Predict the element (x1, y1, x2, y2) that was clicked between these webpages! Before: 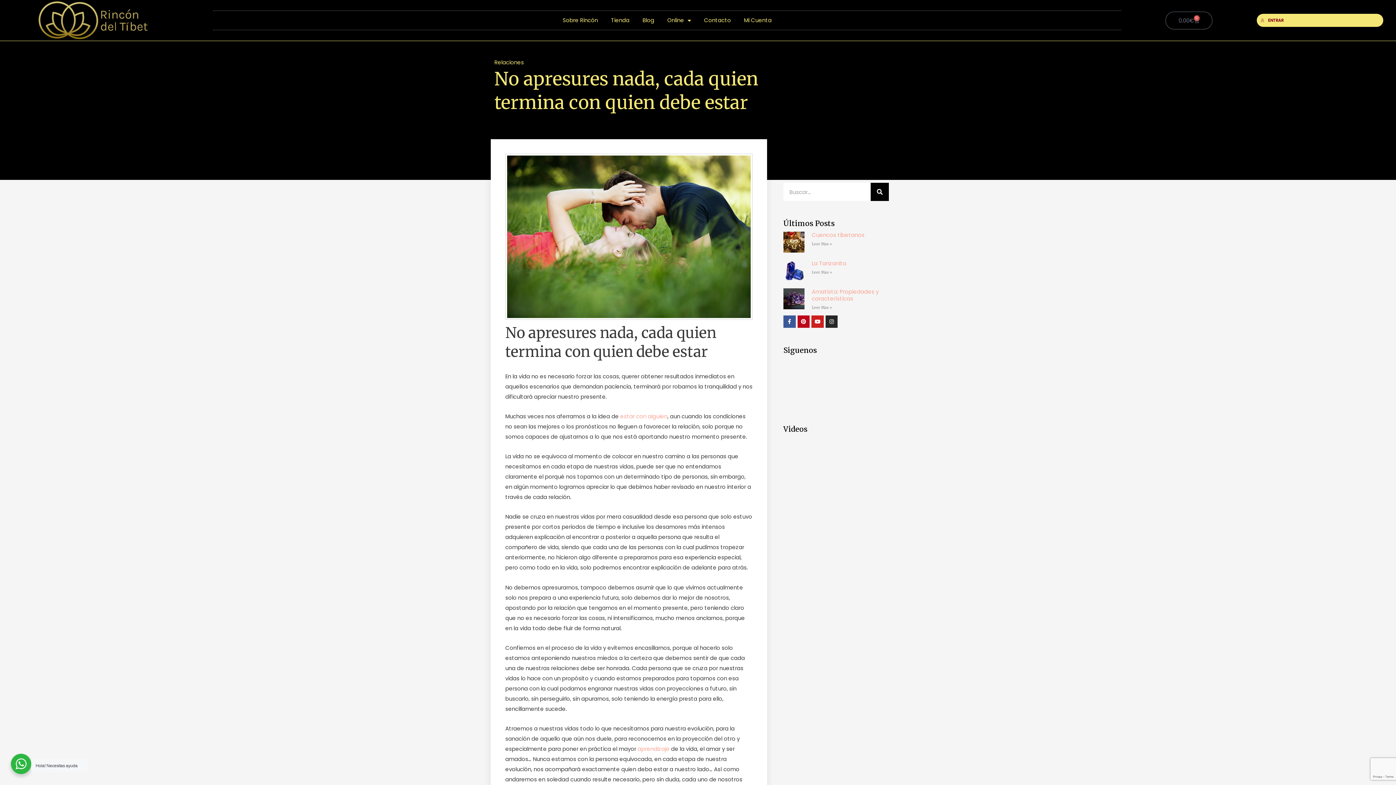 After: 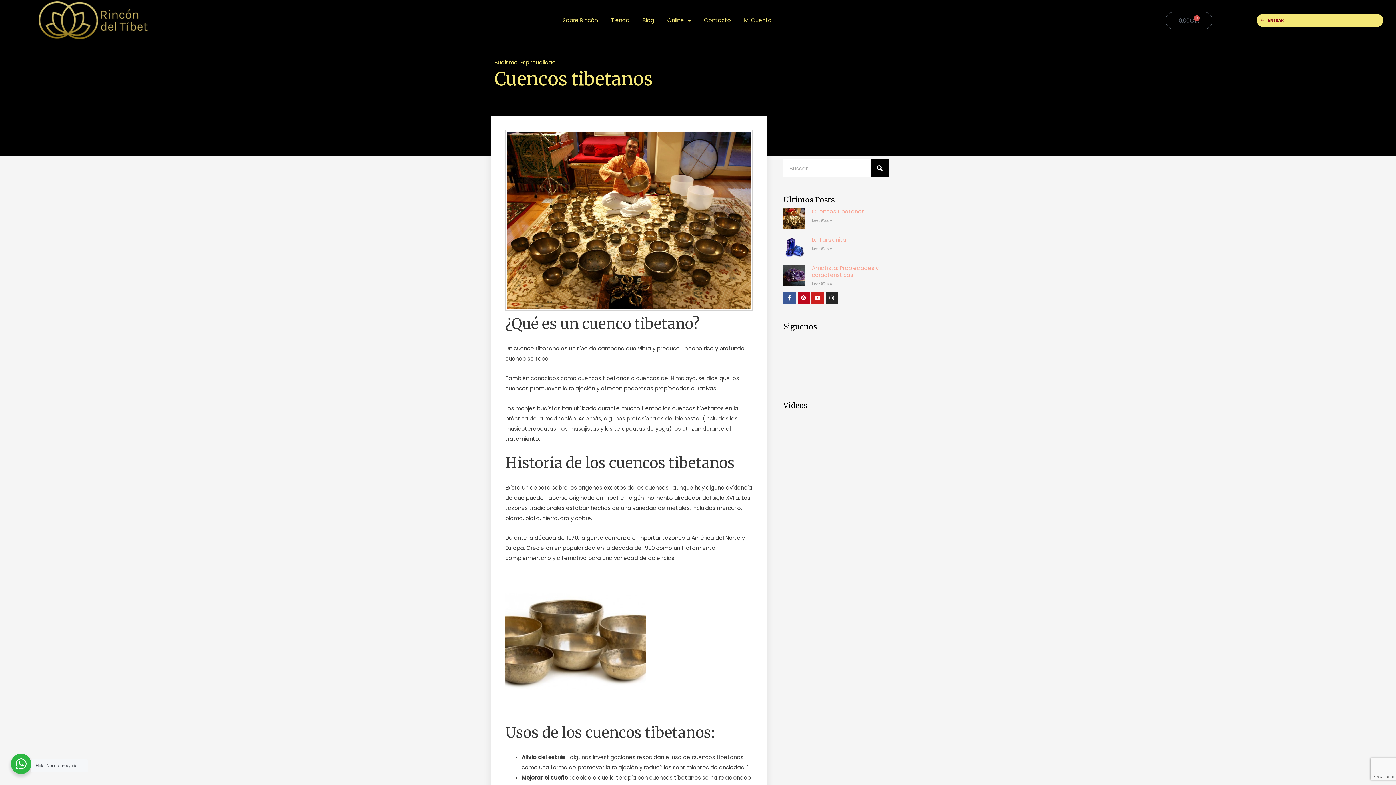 Action: bbox: (811, 241, 832, 246) label: Más información sobre Cuencos tibetanos